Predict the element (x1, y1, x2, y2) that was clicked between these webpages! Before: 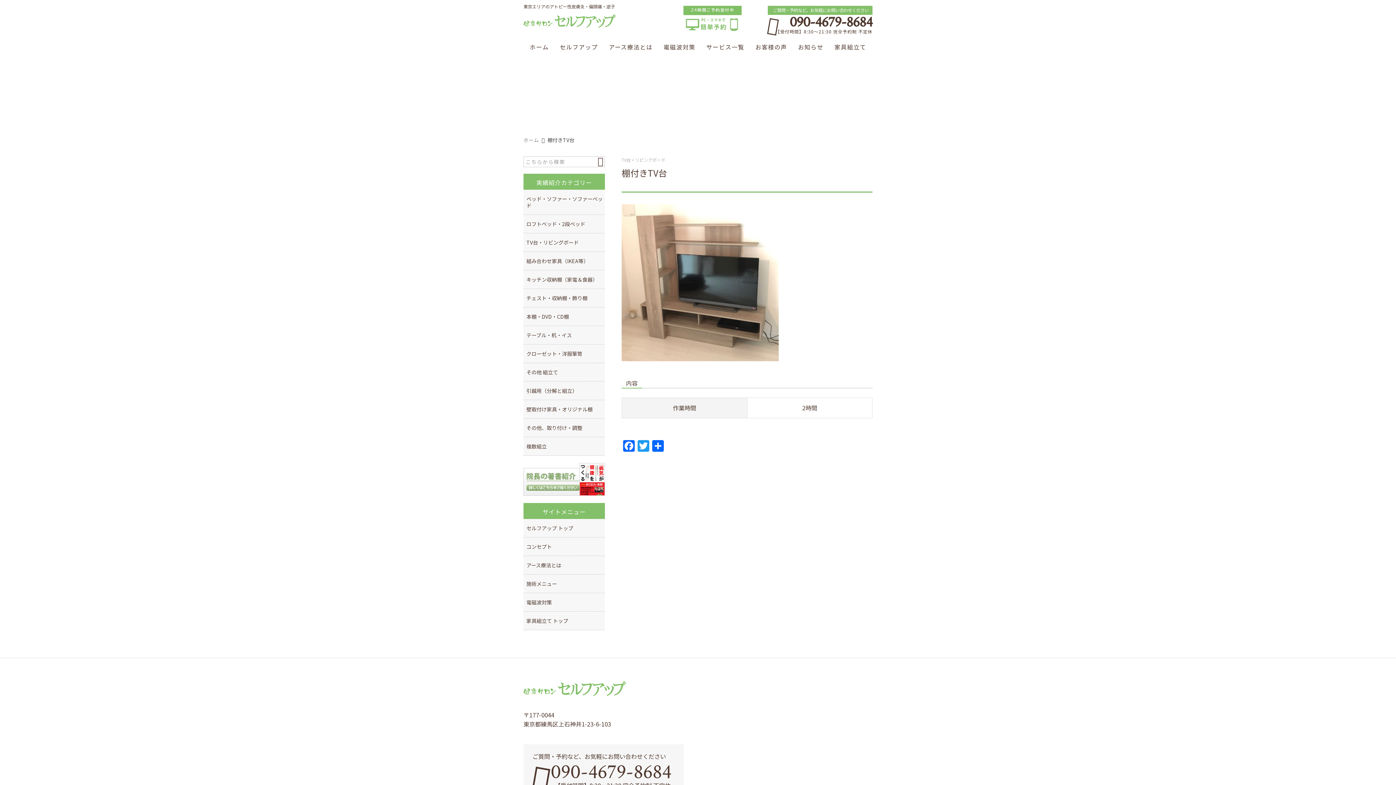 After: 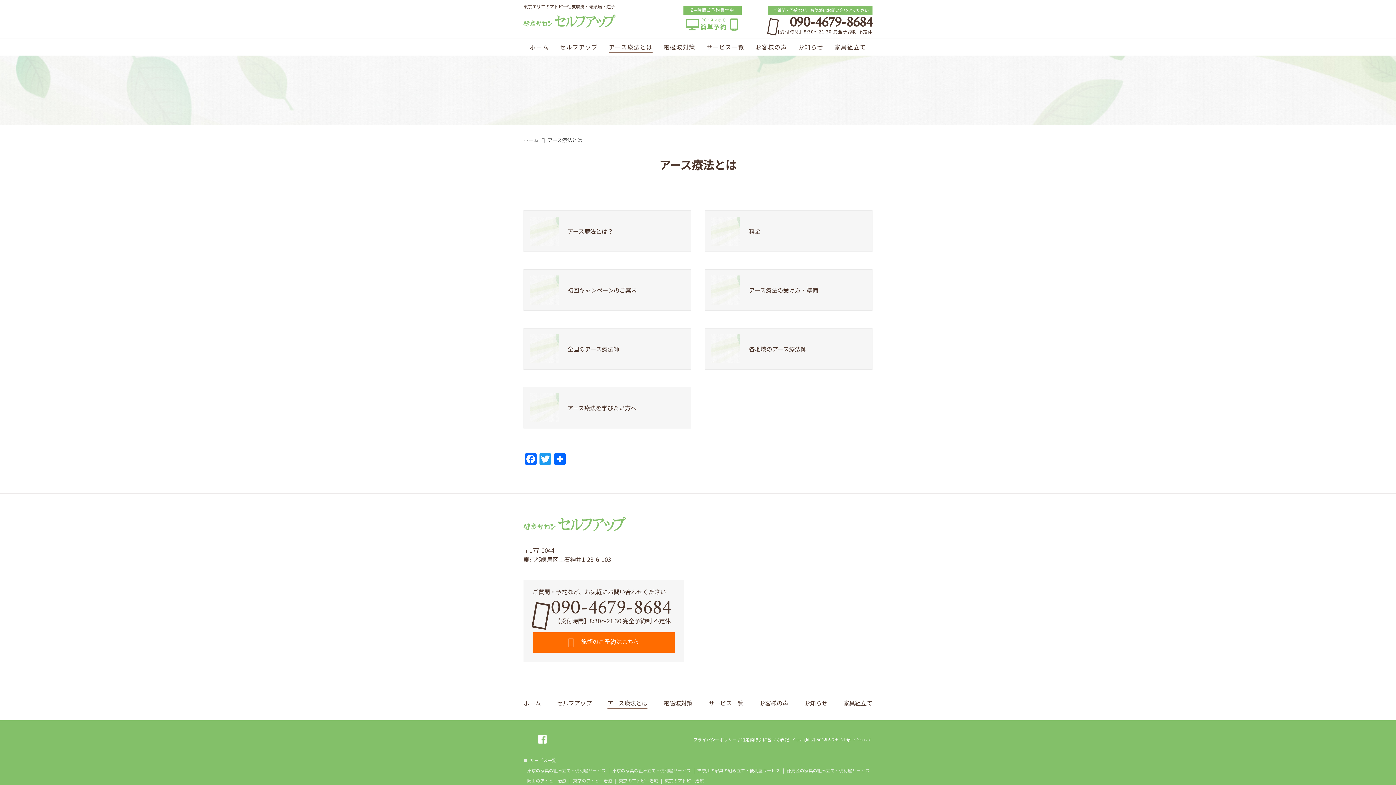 Action: label: アース療法とは bbox: (523, 556, 605, 574)